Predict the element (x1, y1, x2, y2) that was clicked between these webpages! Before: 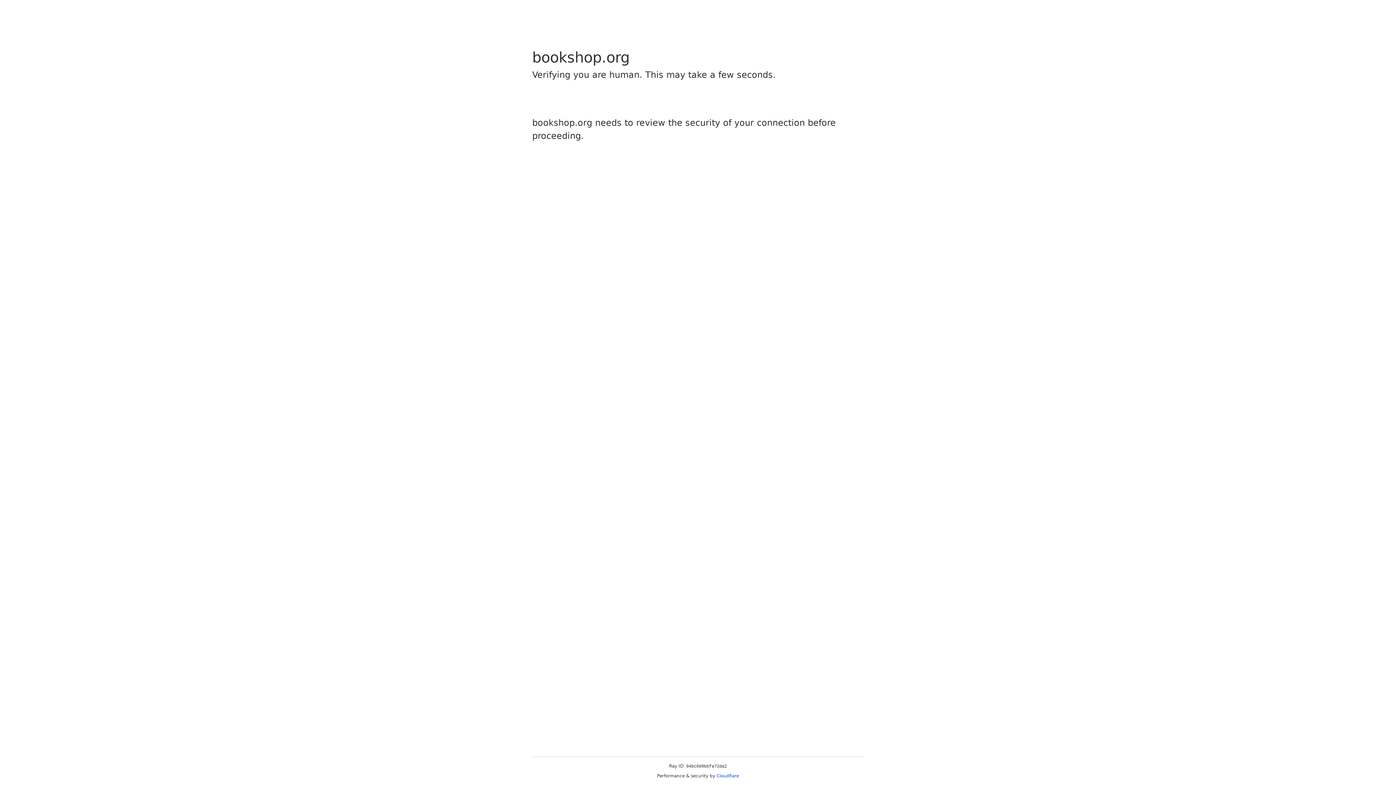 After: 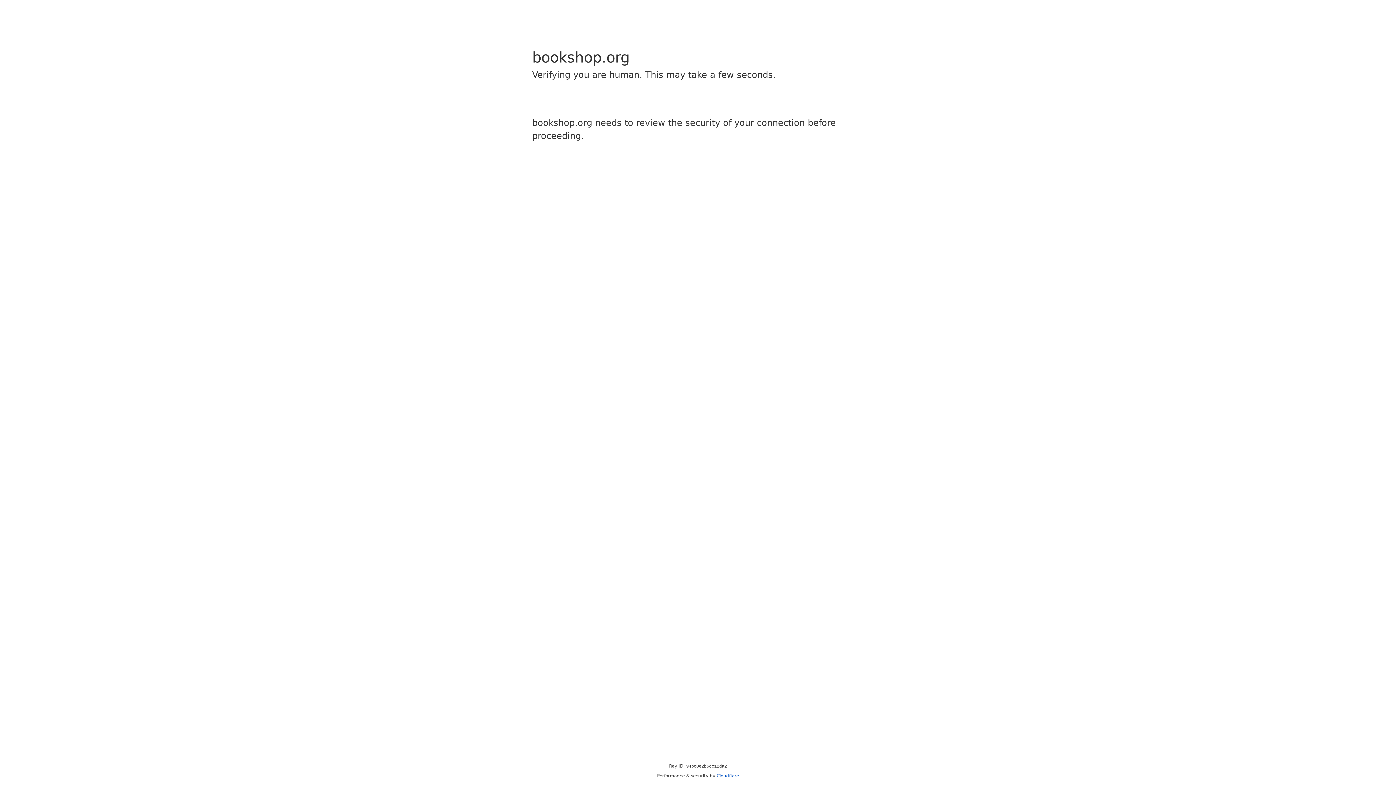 Action: label: Cloudflare bbox: (716, 773, 739, 778)